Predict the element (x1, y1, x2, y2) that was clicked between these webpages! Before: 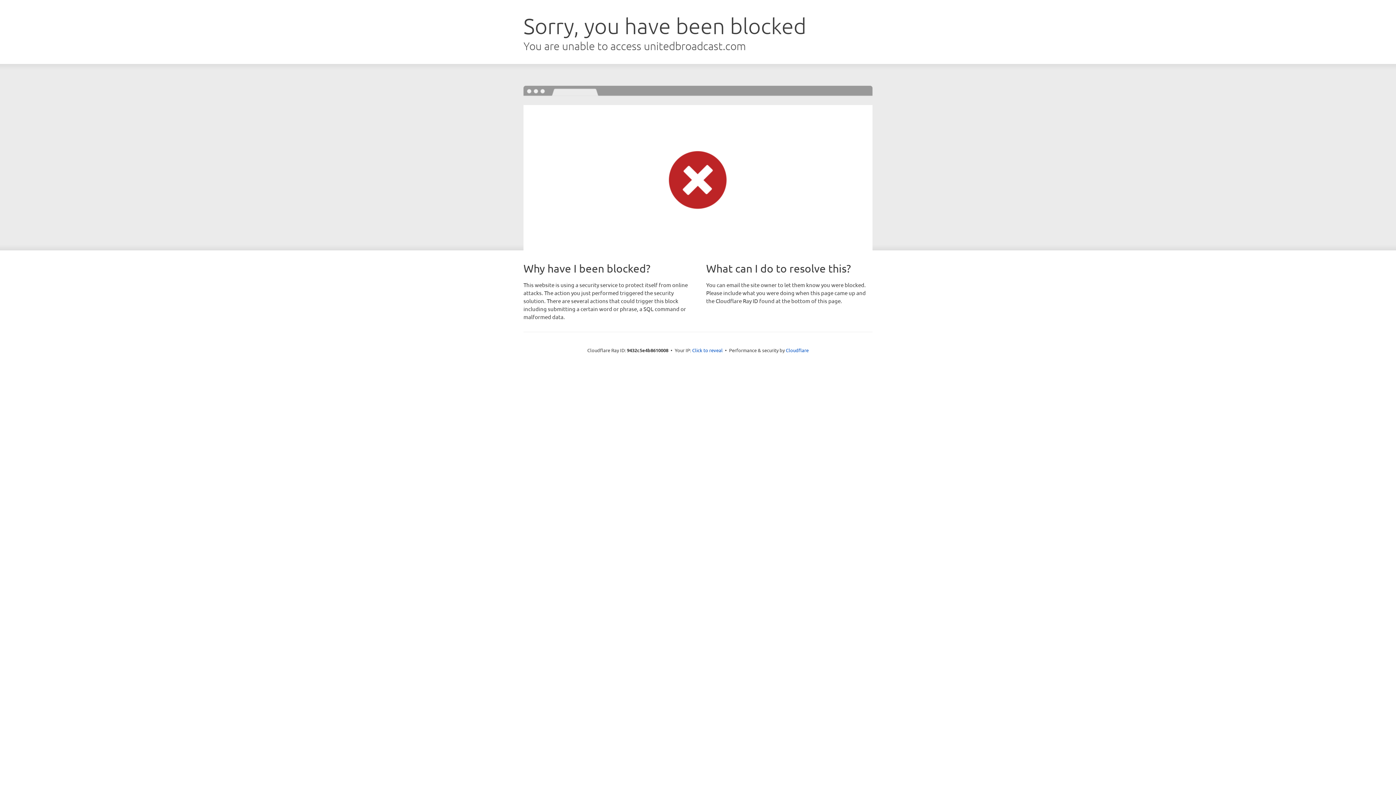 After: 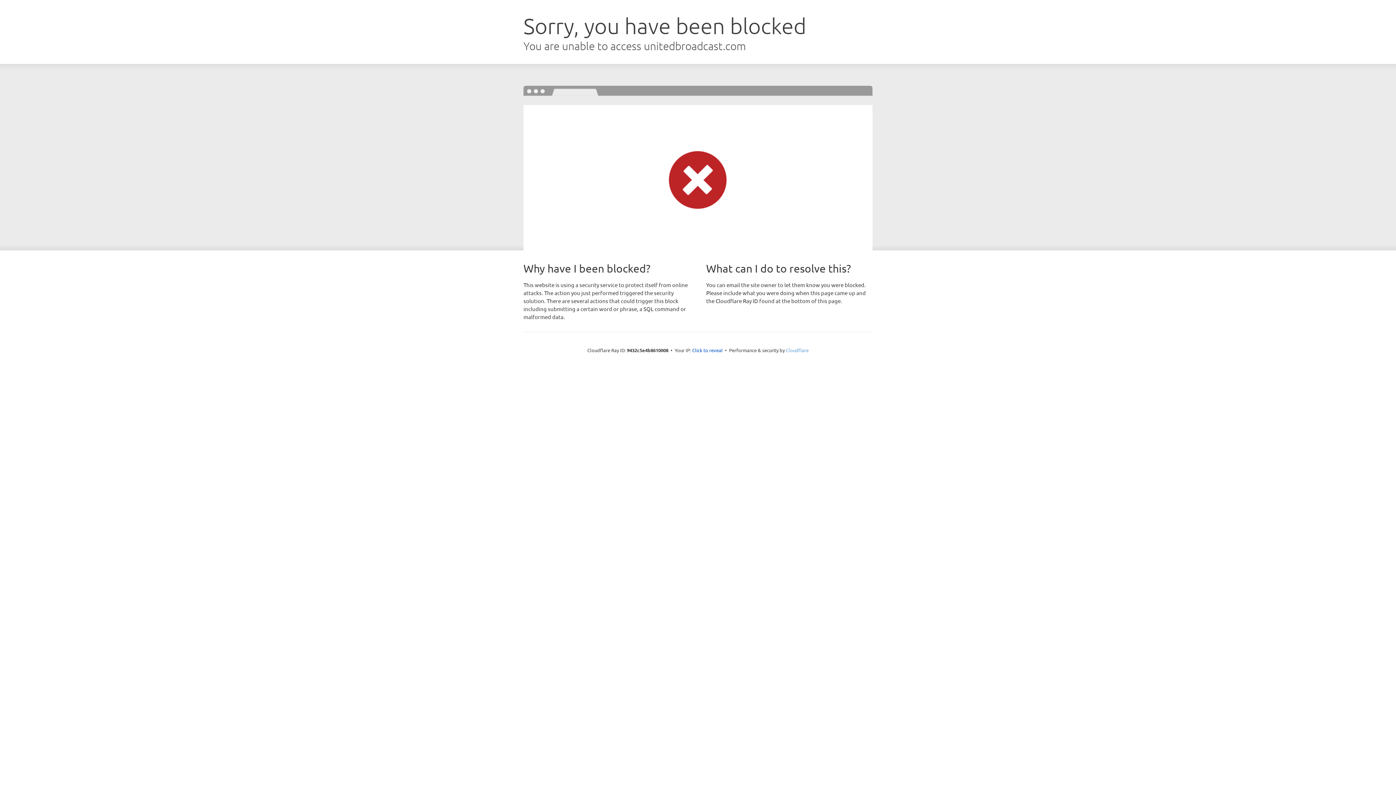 Action: label: Cloudflare bbox: (786, 347, 808, 353)